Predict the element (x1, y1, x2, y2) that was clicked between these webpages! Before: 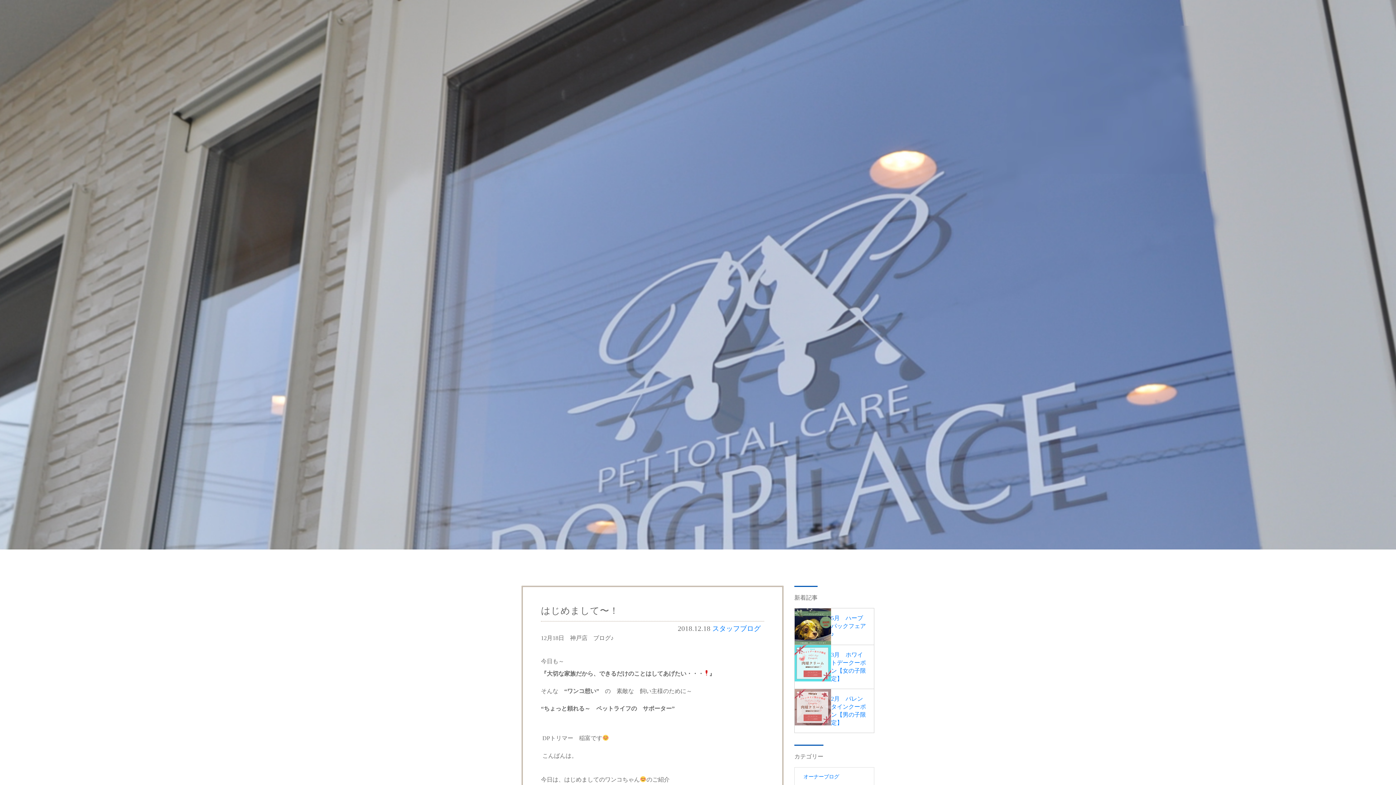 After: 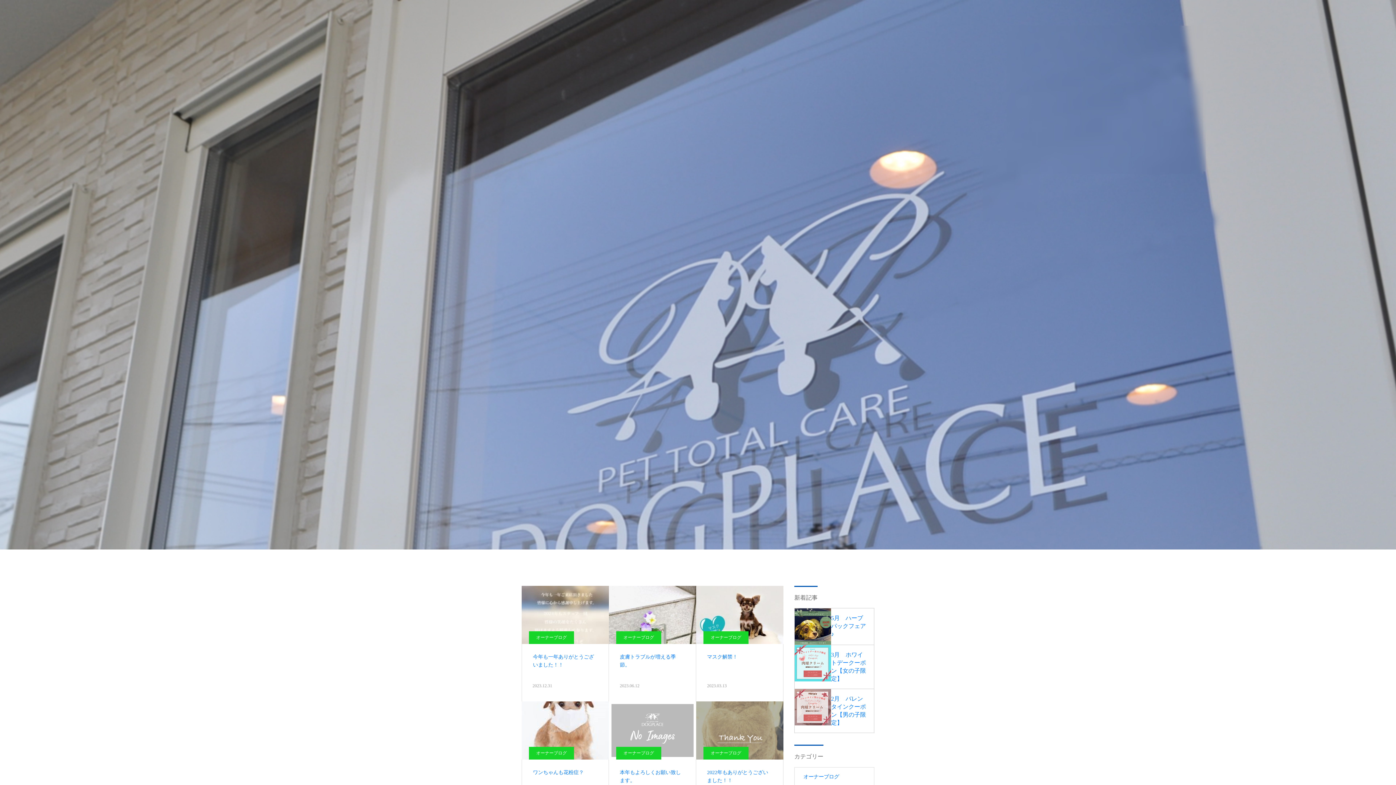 Action: bbox: (794, 767, 874, 785) label: オーナーブログ